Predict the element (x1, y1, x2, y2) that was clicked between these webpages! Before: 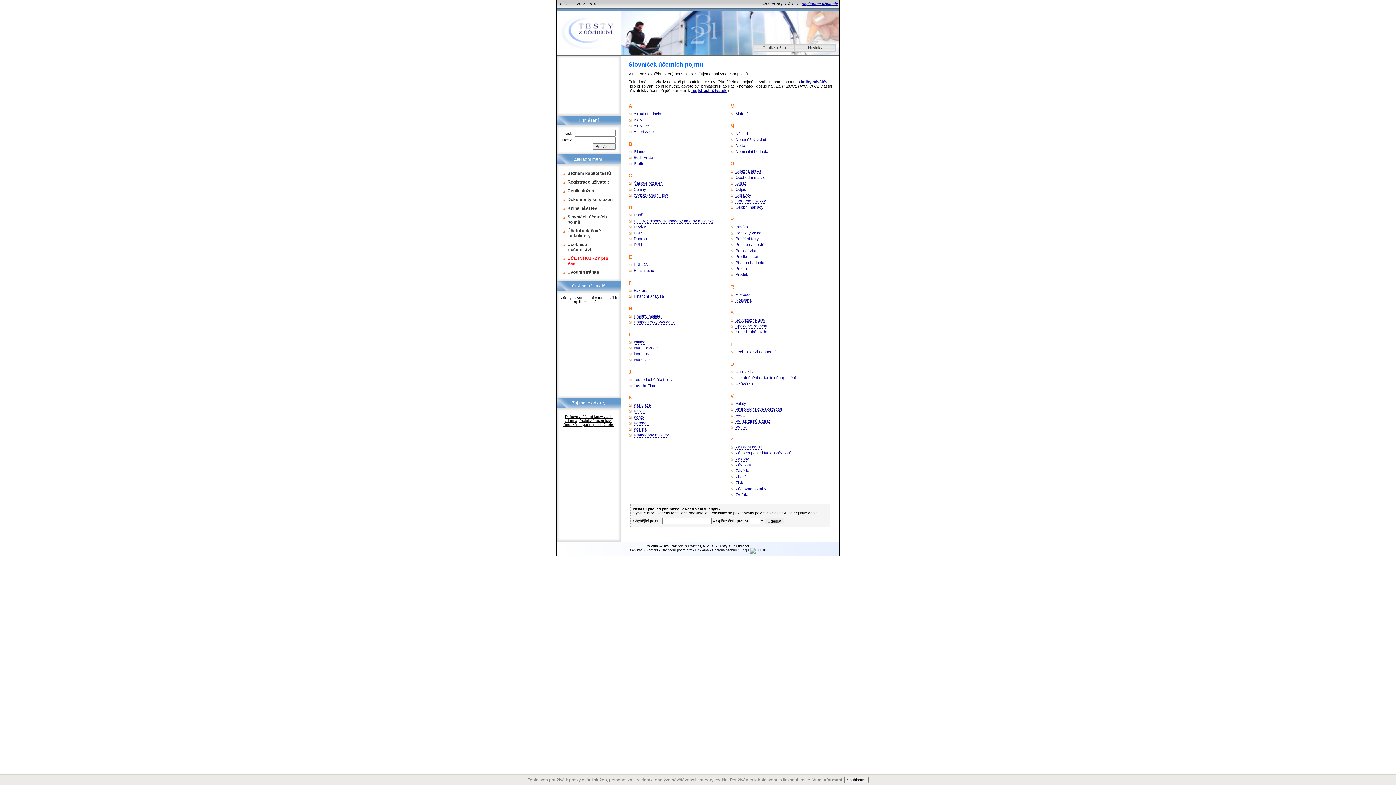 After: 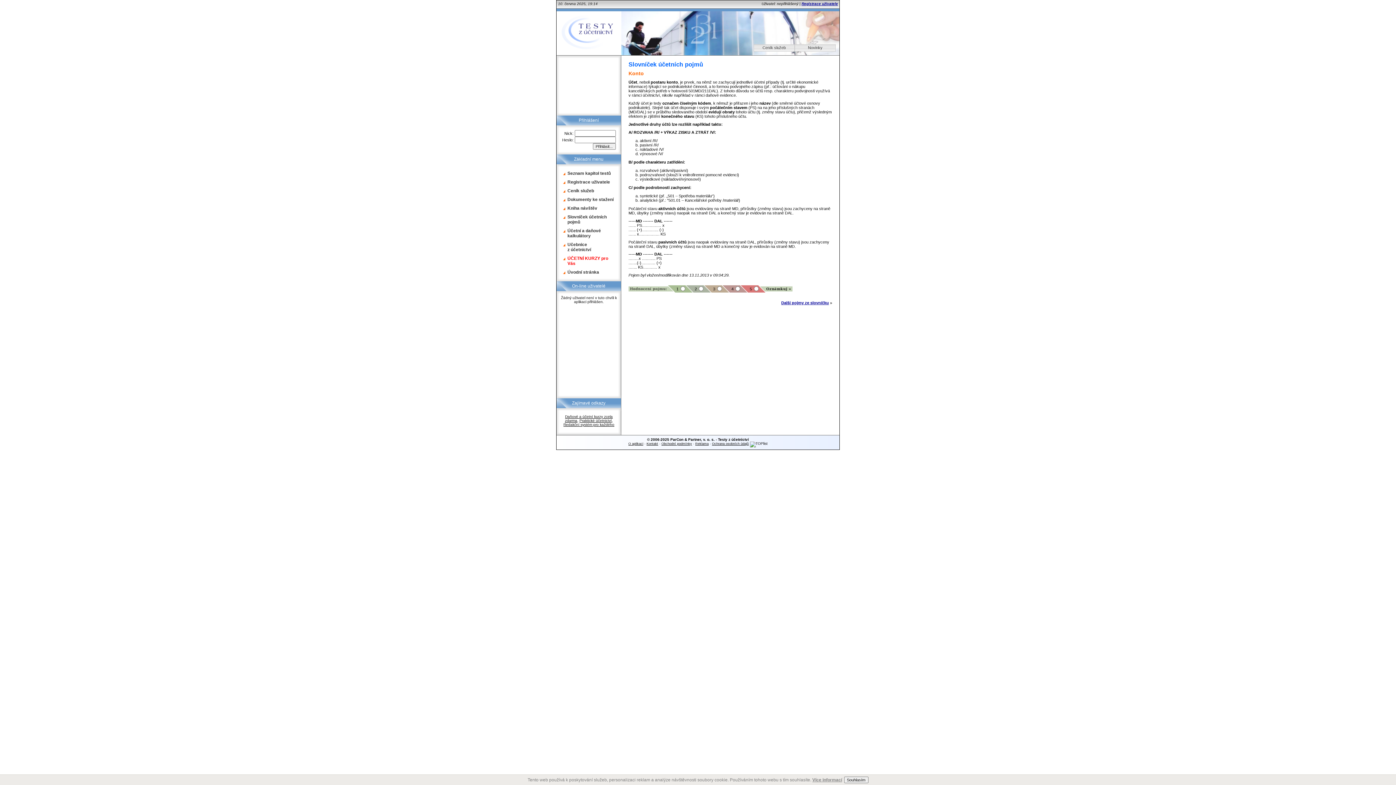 Action: label: Konto bbox: (633, 415, 644, 419)